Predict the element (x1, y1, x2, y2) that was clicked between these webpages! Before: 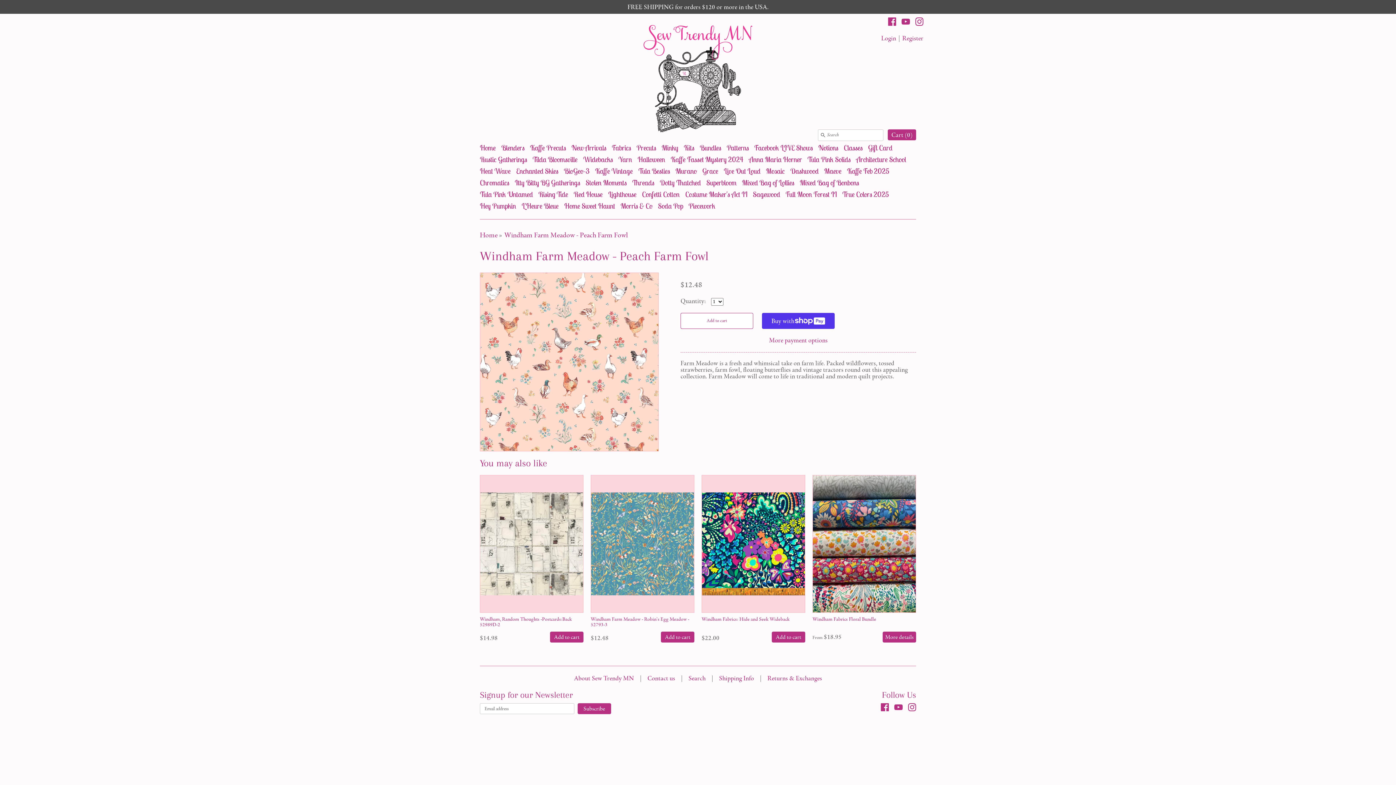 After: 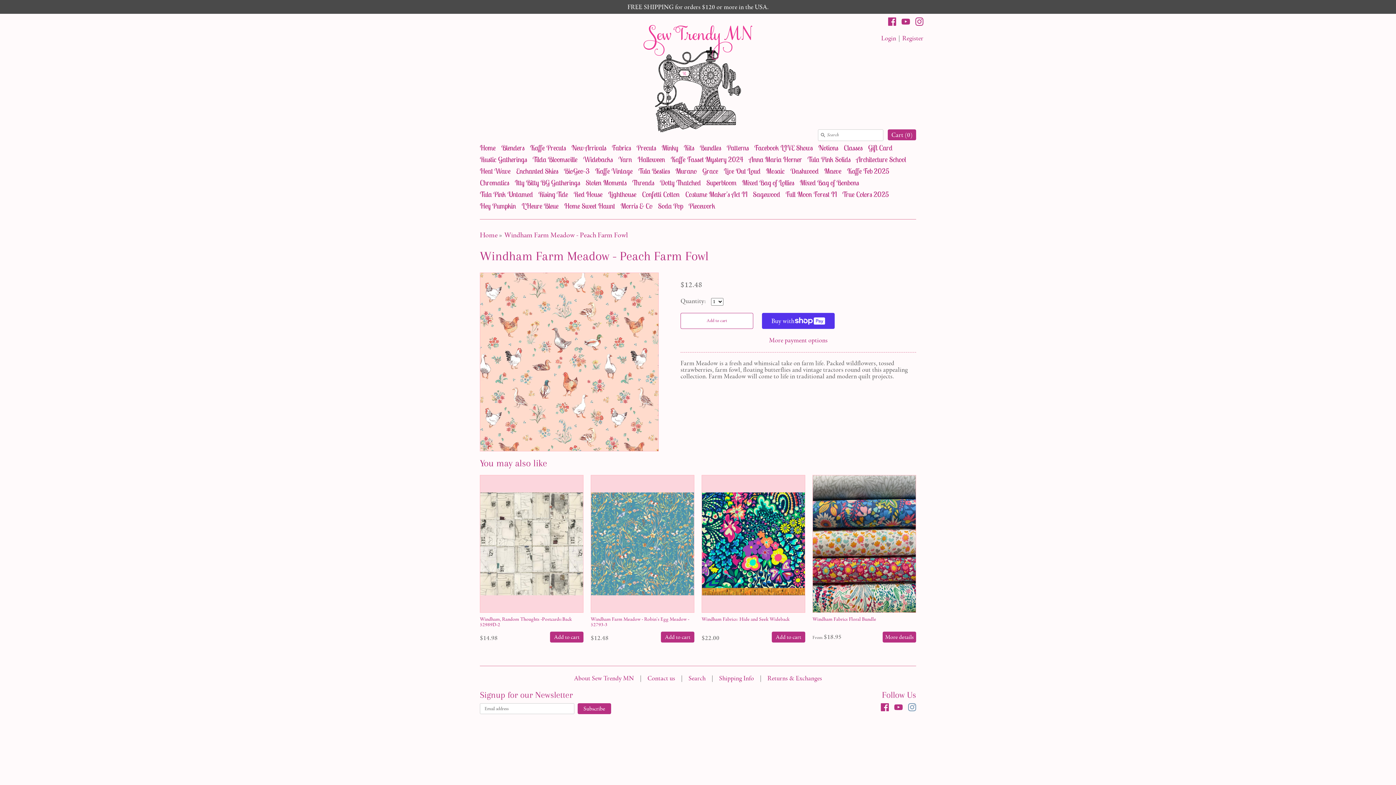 Action: bbox: (908, 703, 916, 714)